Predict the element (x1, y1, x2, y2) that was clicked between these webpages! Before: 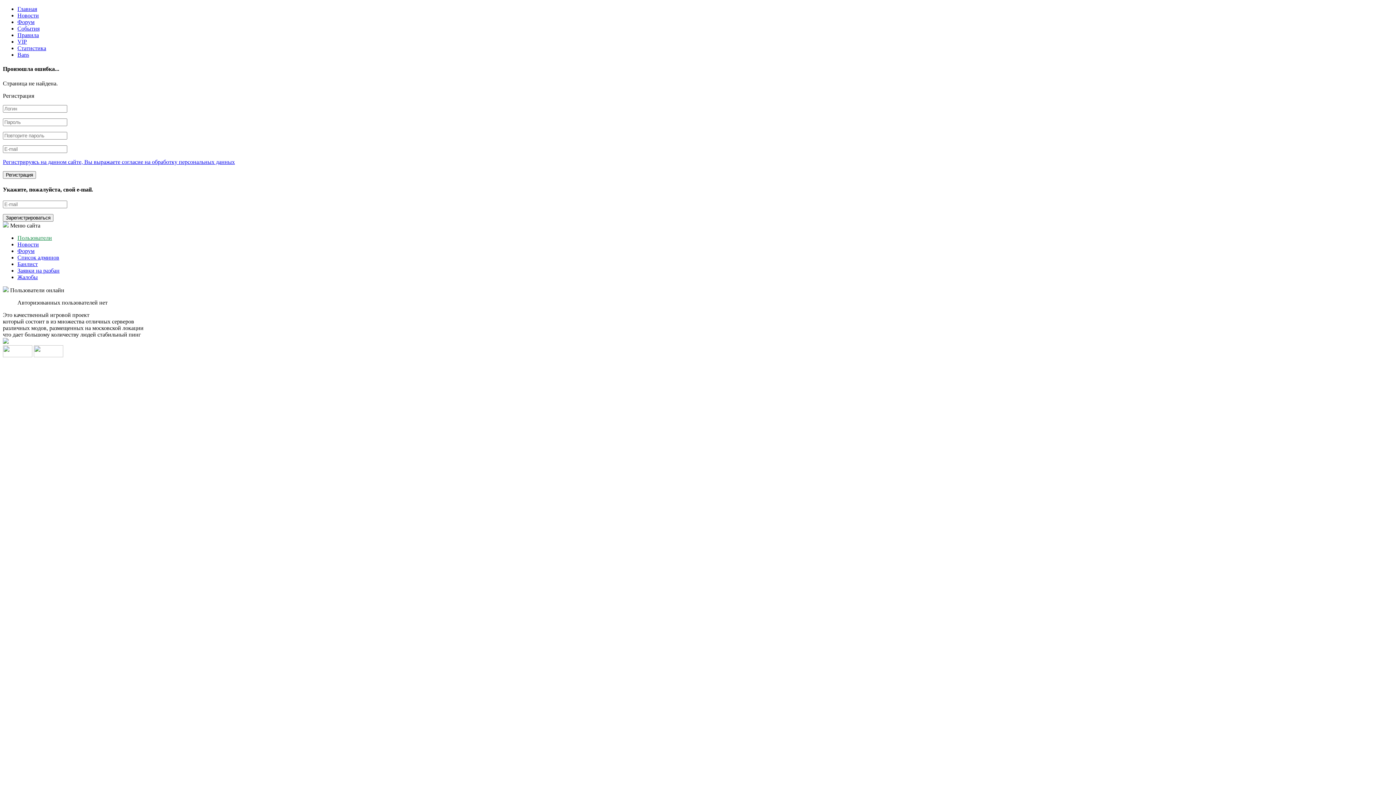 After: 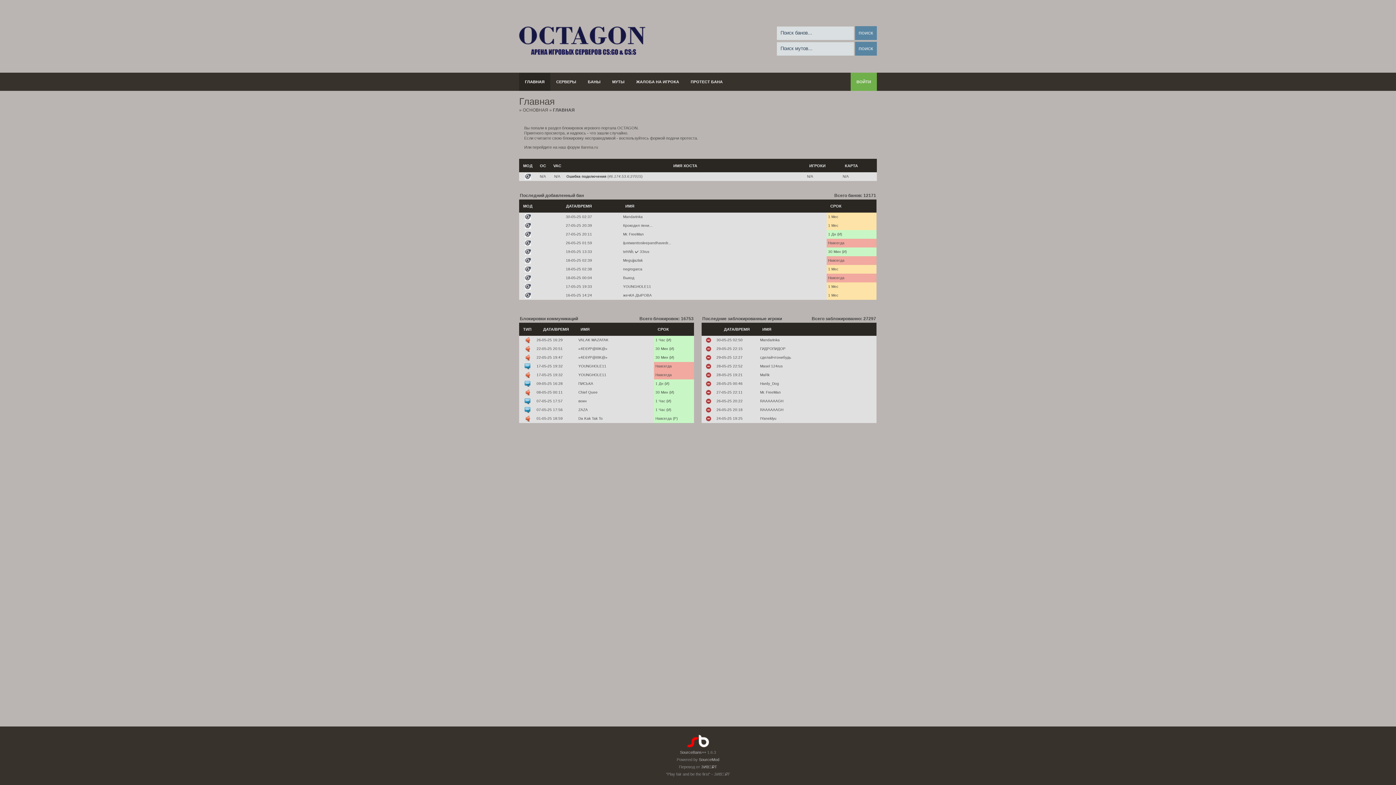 Action: label: Bans bbox: (17, 51, 29, 57)